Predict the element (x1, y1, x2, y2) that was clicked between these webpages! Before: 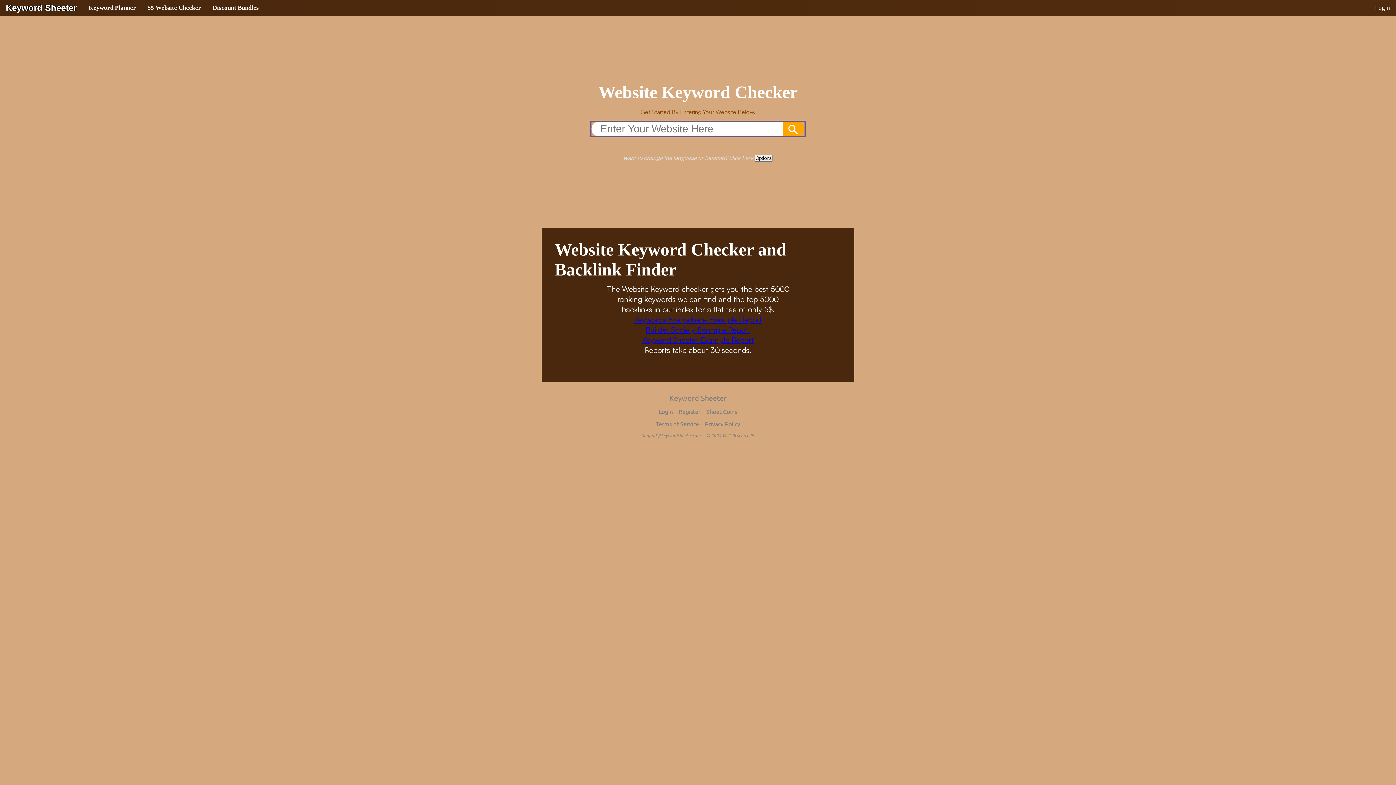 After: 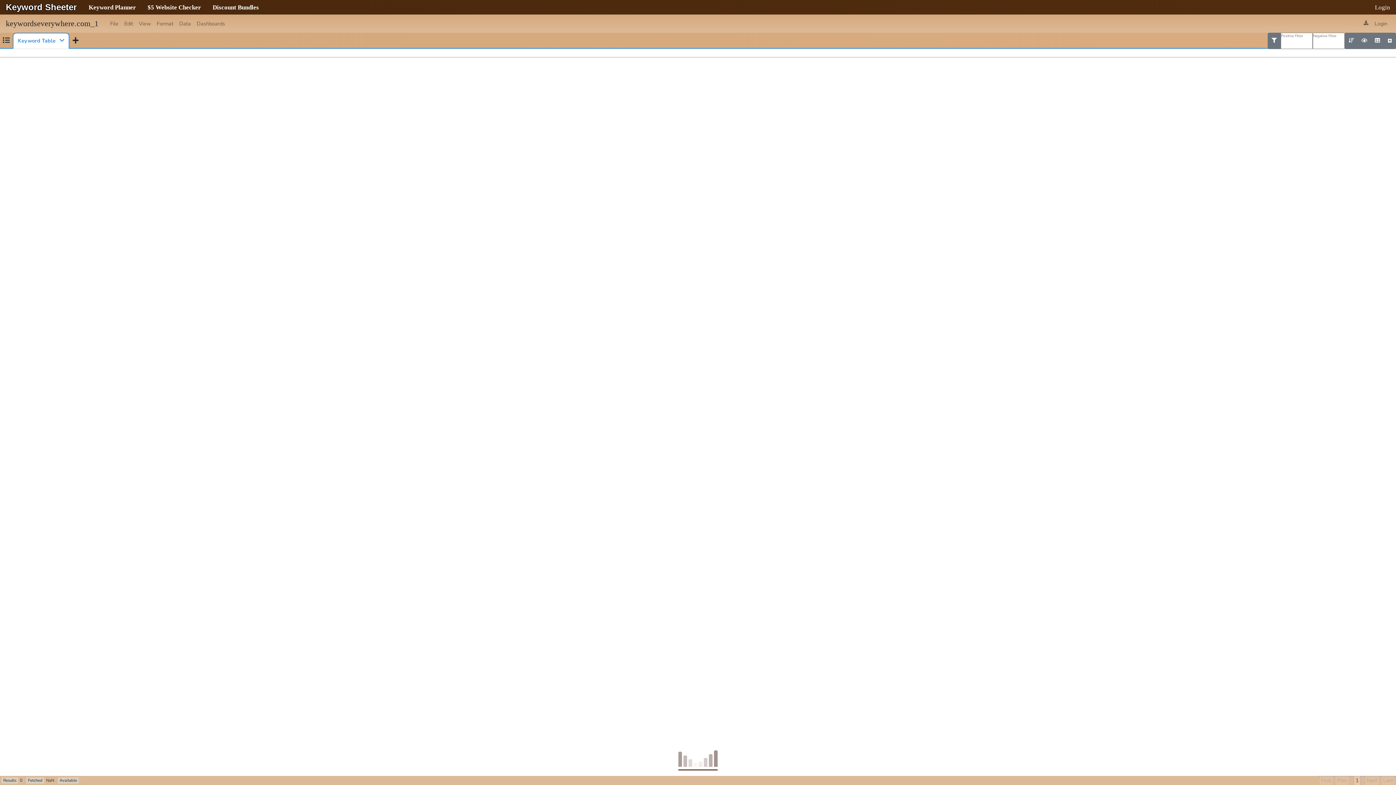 Action: label: Keywords Everywhere Example Report bbox: (634, 314, 762, 324)